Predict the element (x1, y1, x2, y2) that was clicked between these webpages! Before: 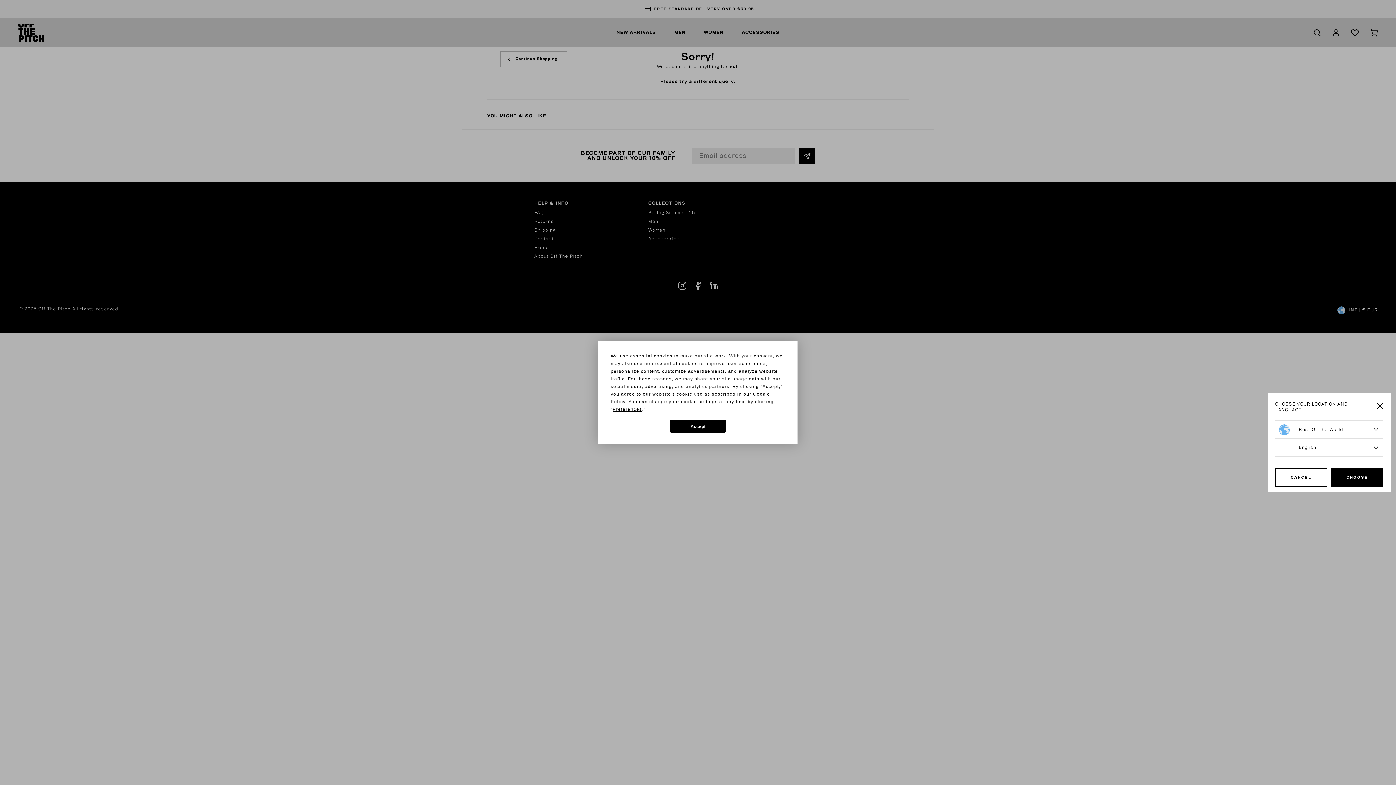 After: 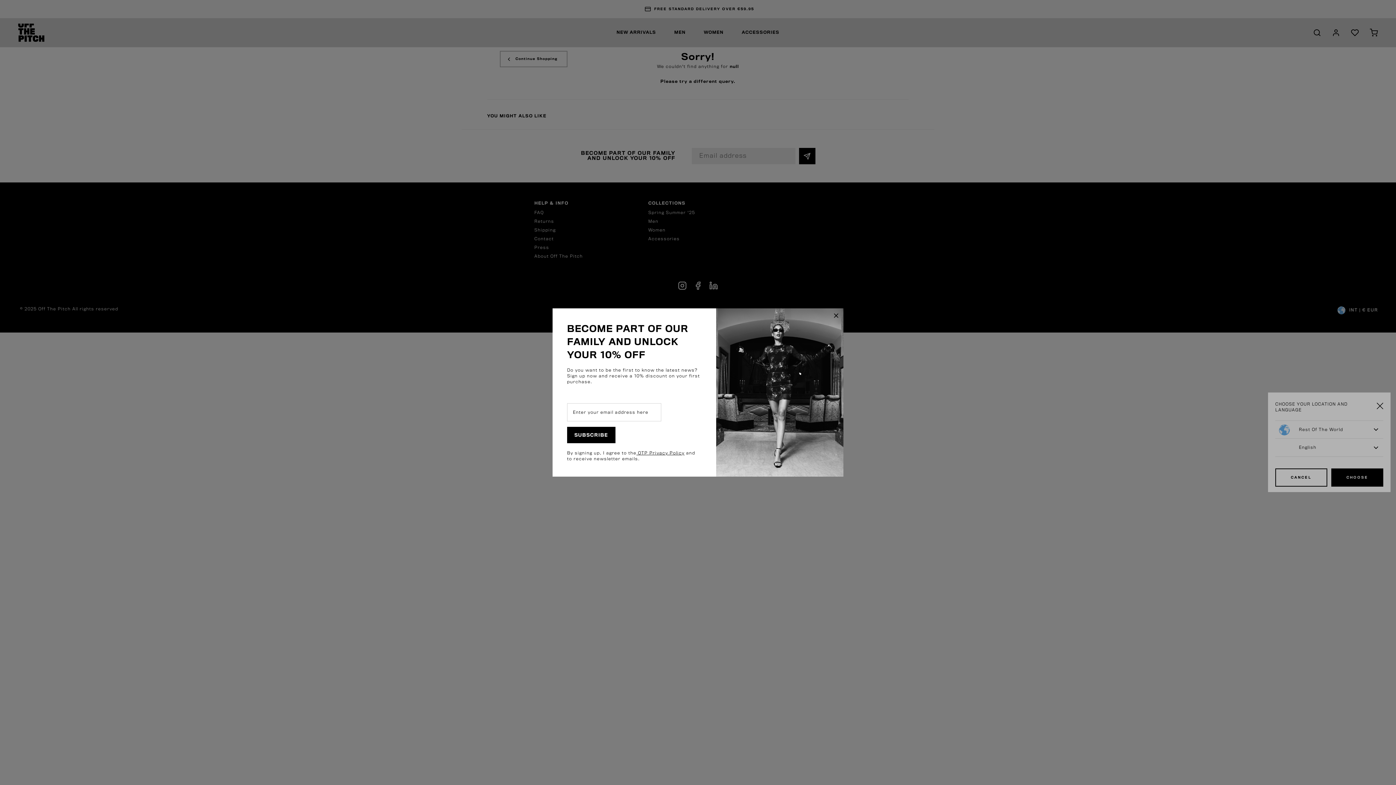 Action: label: Accept bbox: (670, 420, 726, 432)